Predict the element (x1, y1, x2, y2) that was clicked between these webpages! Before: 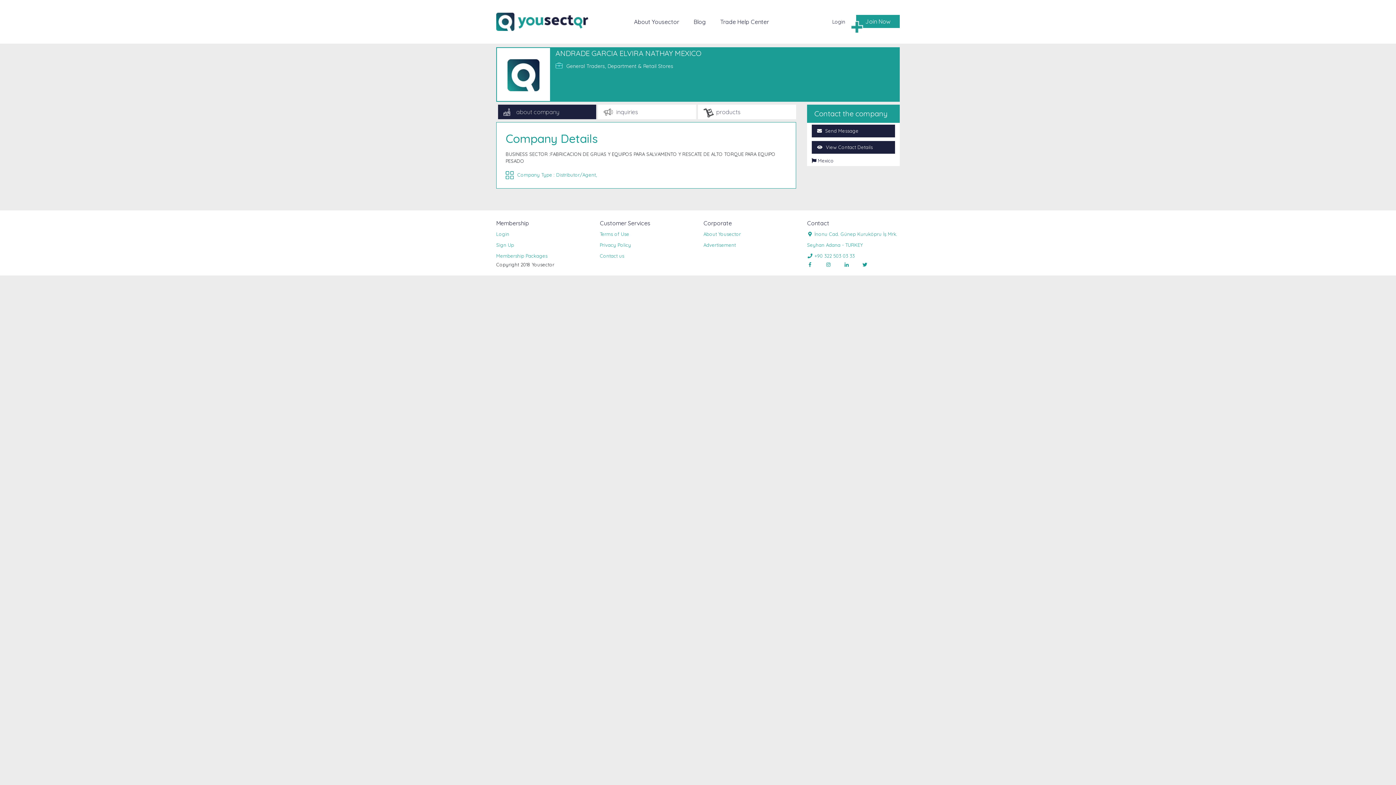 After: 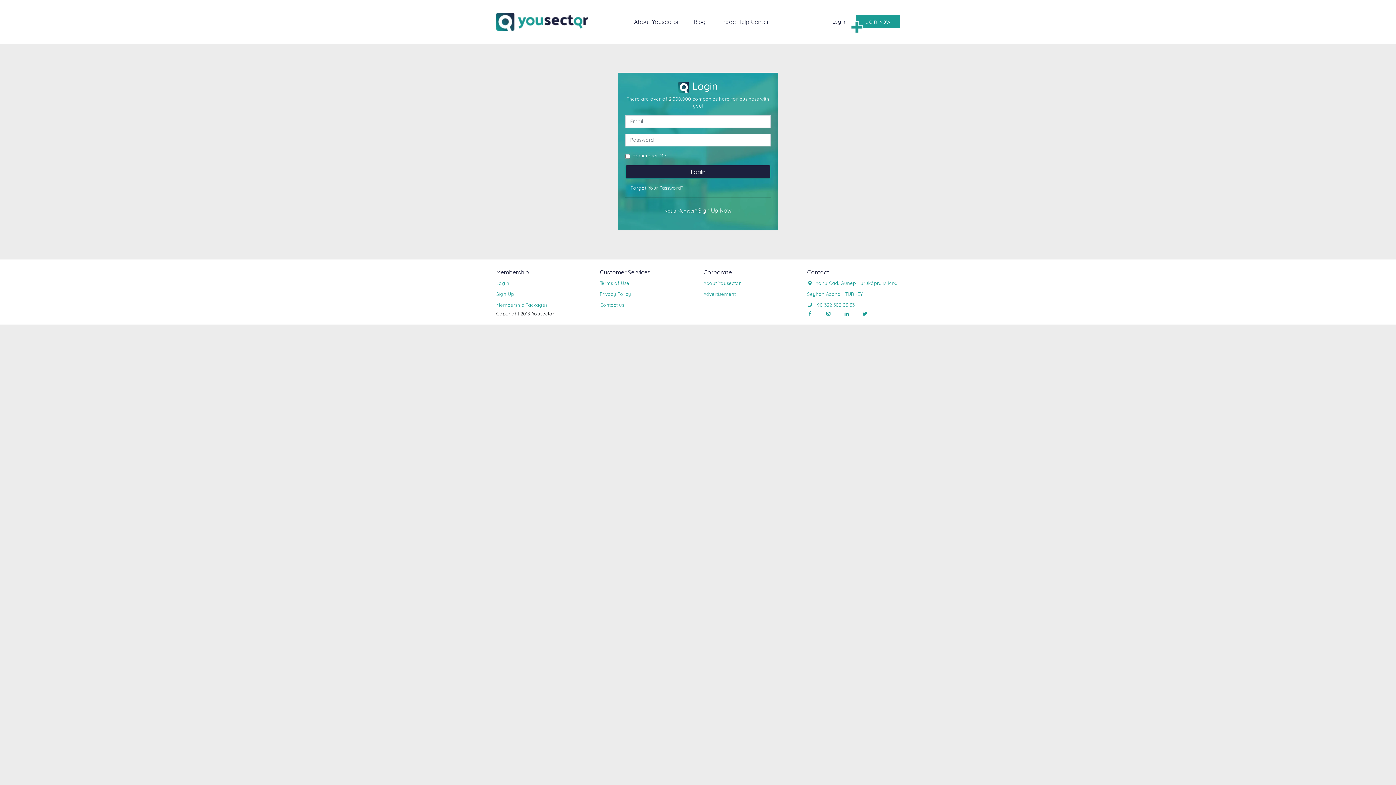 Action: label: Login bbox: (828, 19, 849, 25)